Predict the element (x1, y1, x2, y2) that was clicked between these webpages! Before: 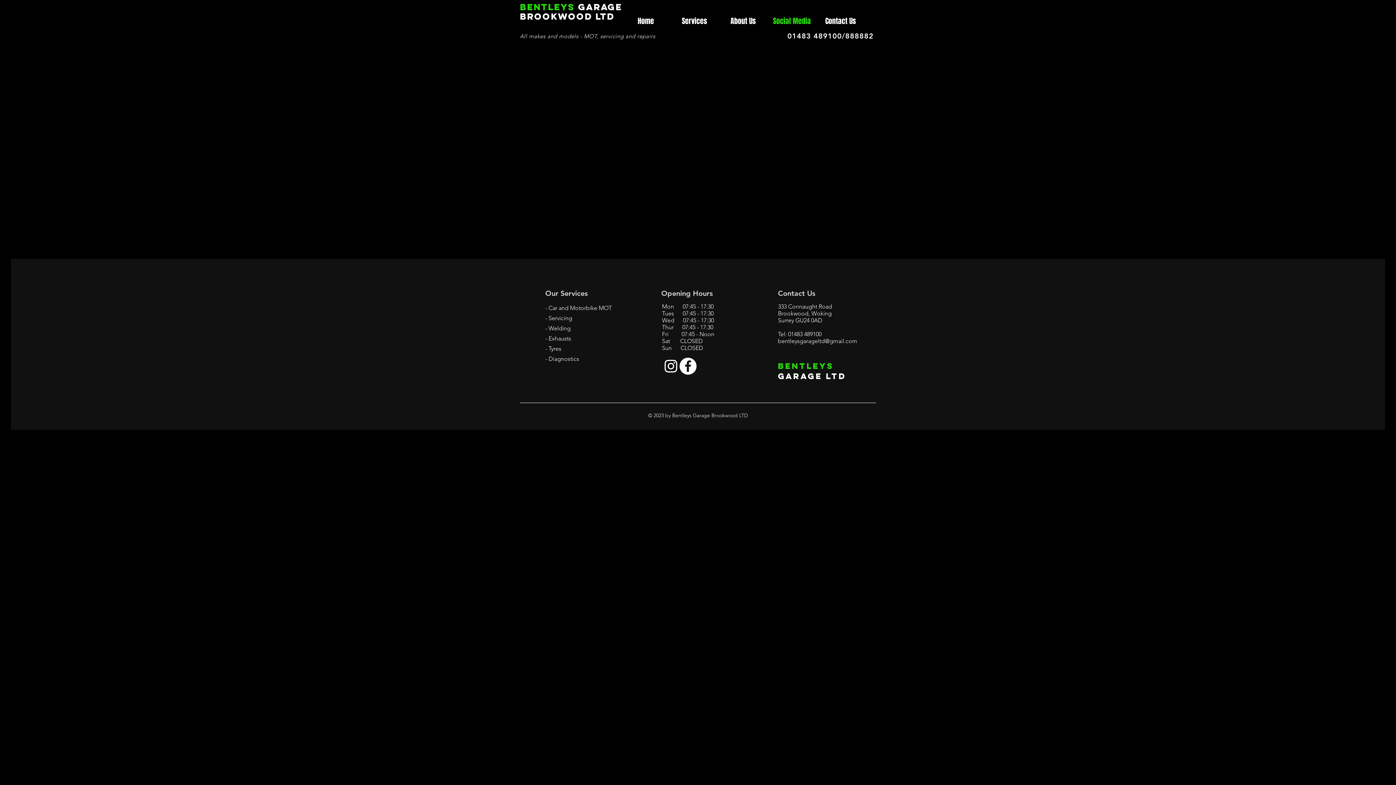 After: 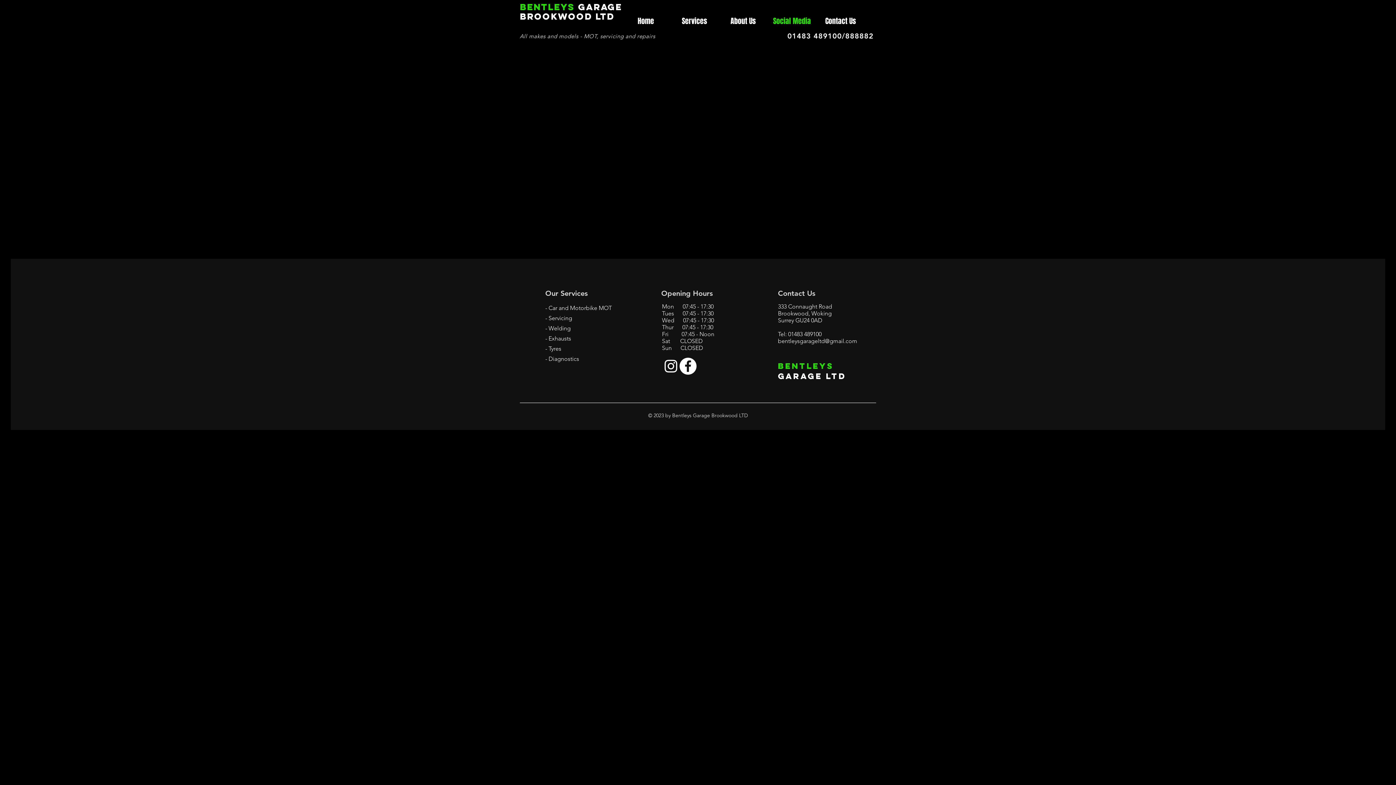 Action: bbox: (679, 357, 696, 374) label: Facebook - White Circle